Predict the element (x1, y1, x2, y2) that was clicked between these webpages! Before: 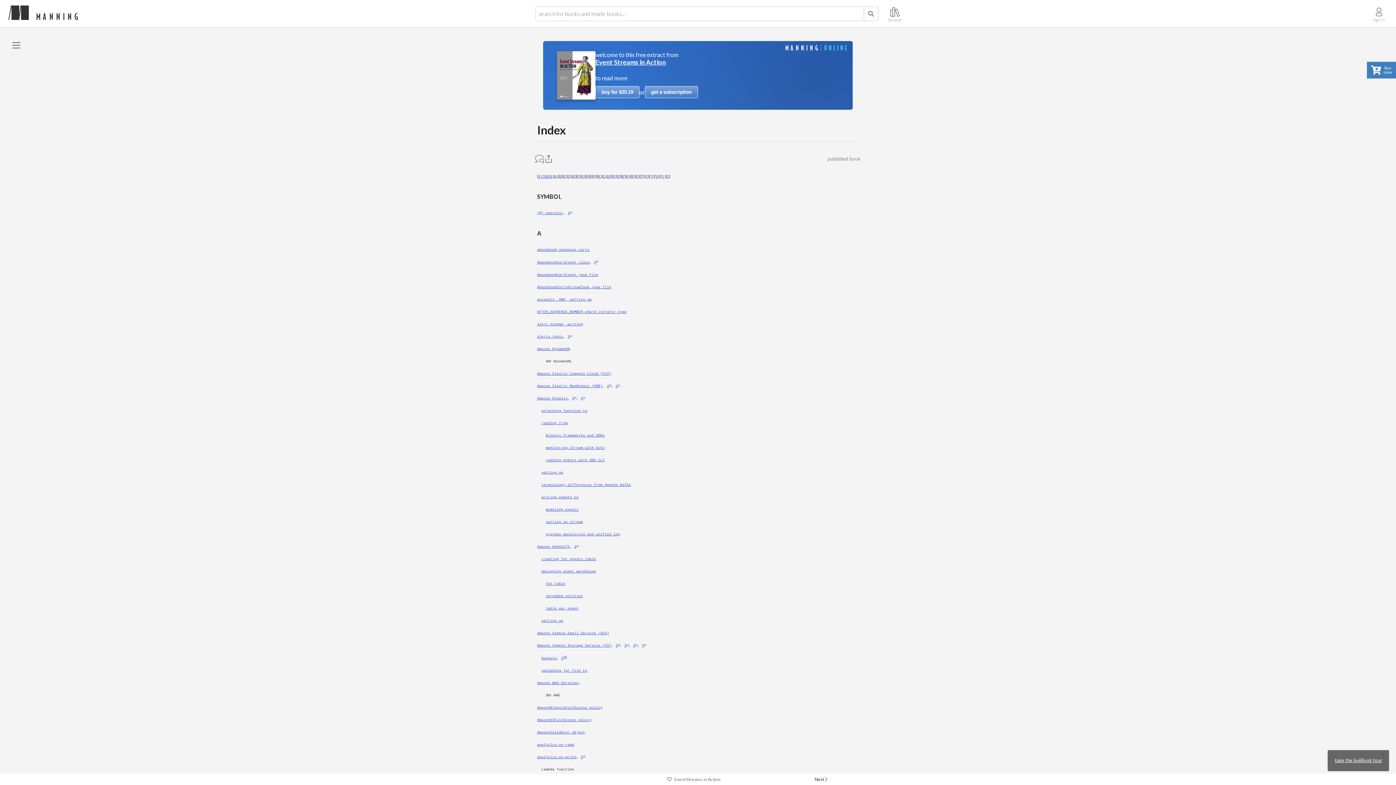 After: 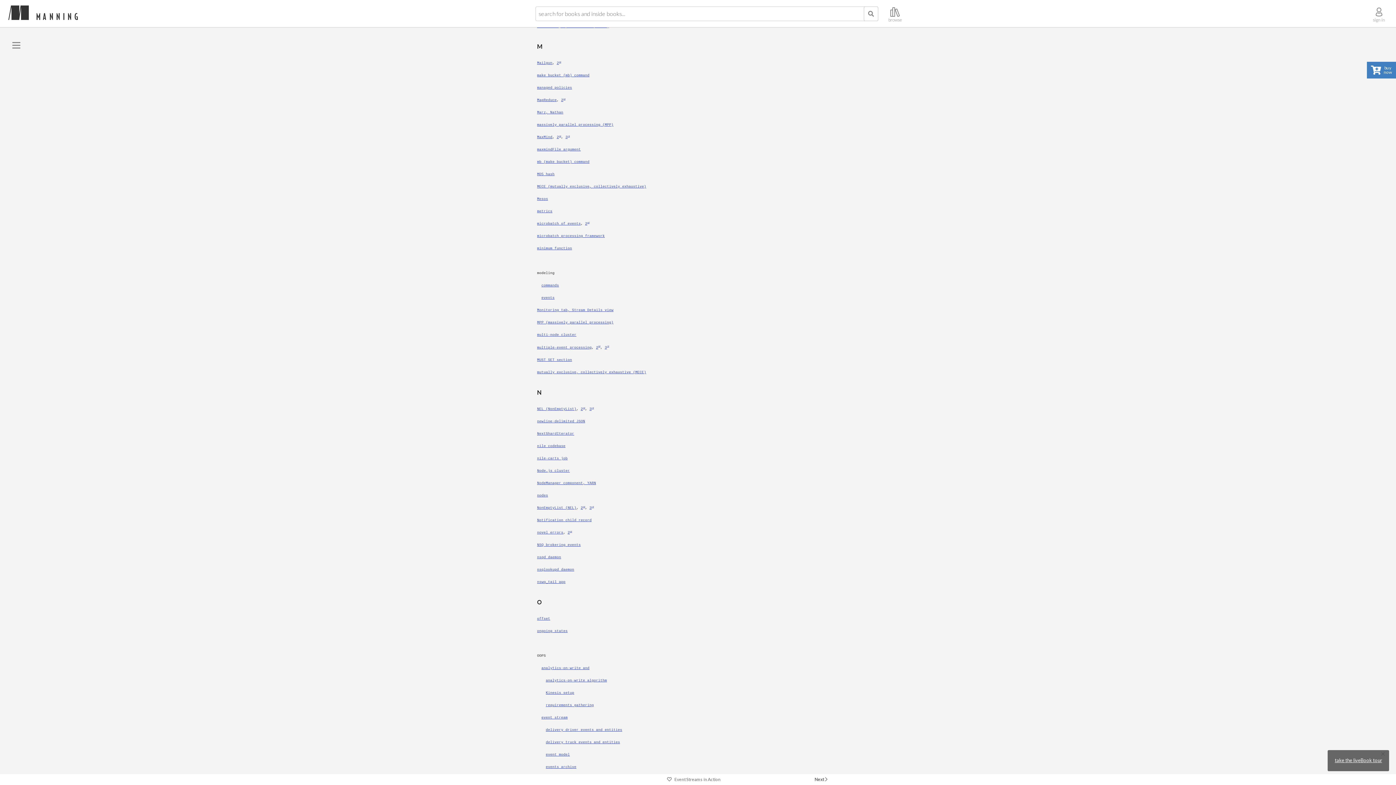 Action: label: M bbox: (607, 174, 610, 178)